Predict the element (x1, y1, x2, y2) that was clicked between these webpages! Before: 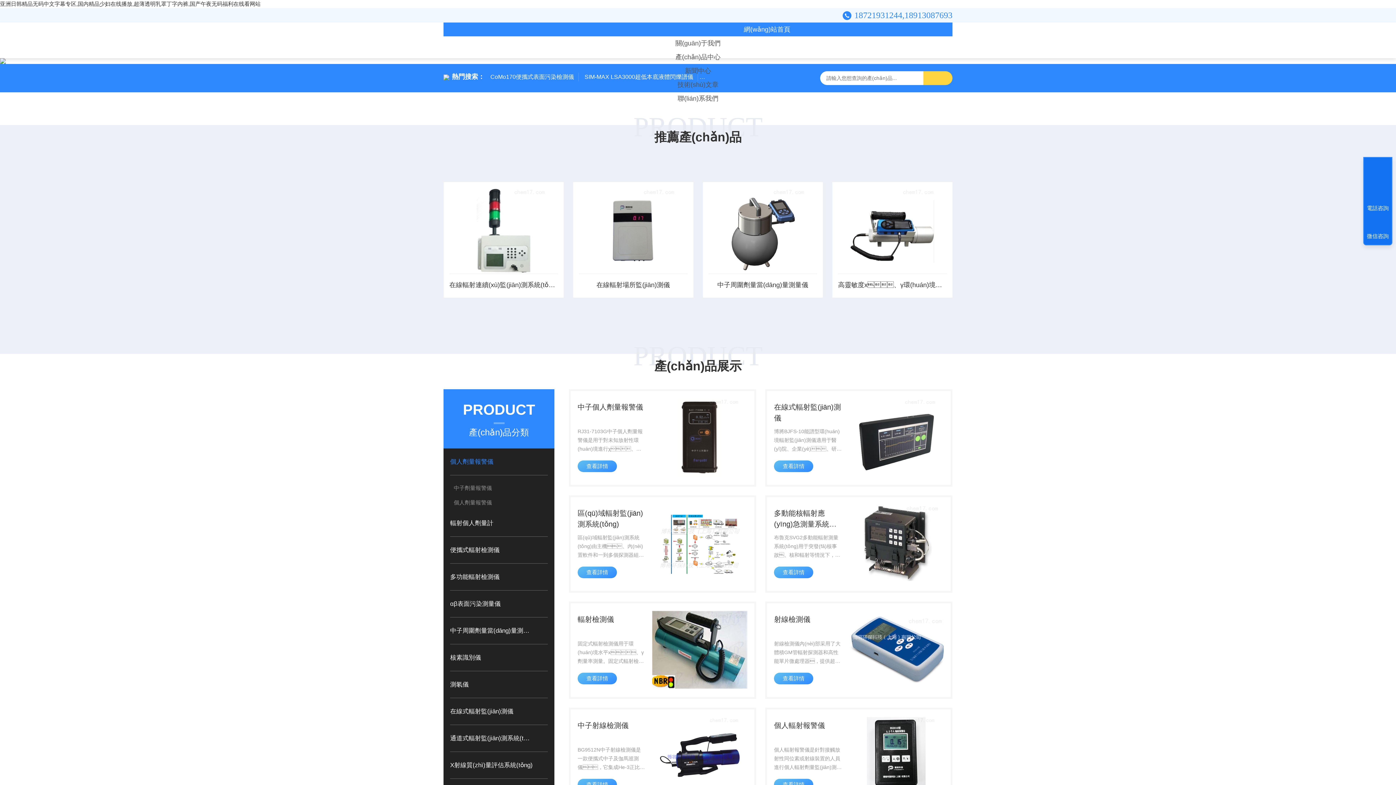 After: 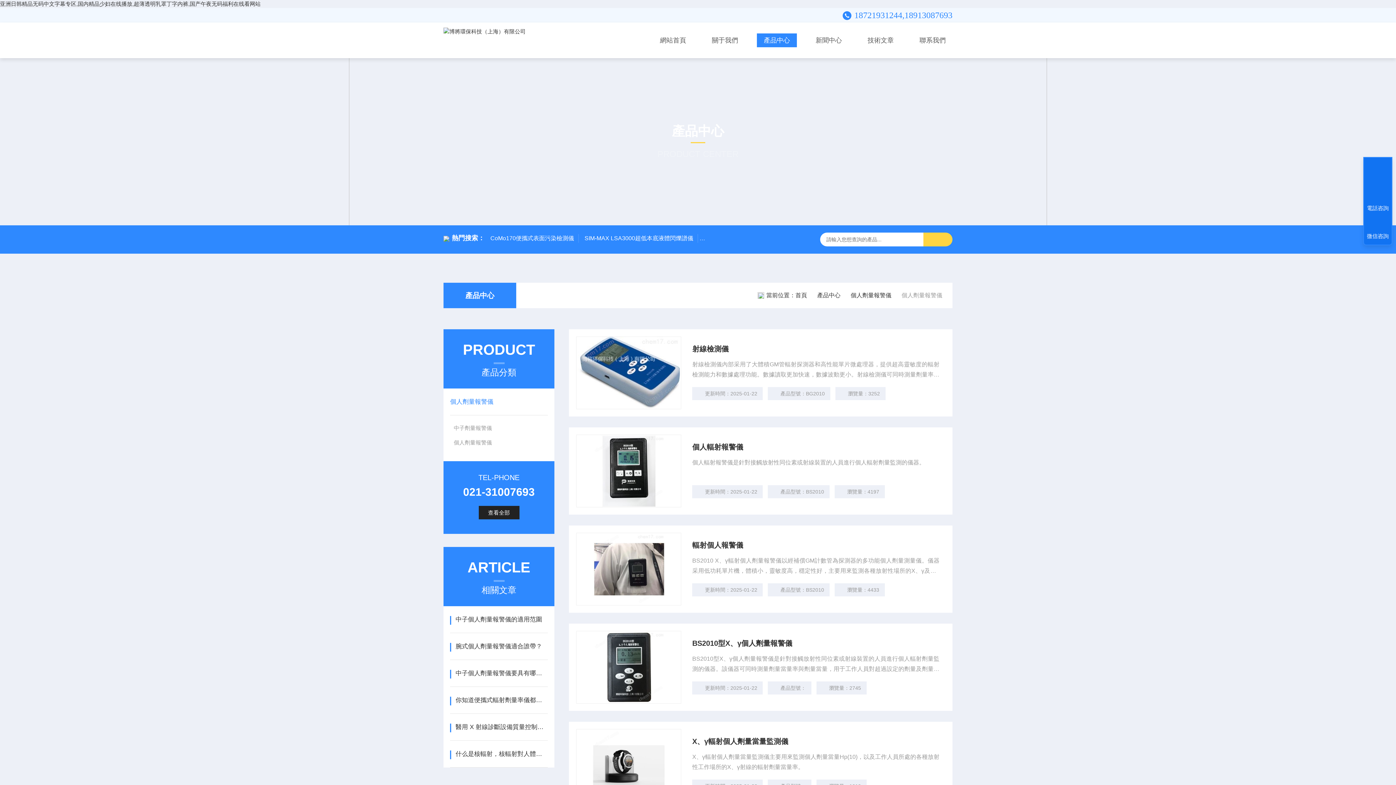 Action: label: 個人劑量報警儀 bbox: (450, 495, 547, 510)